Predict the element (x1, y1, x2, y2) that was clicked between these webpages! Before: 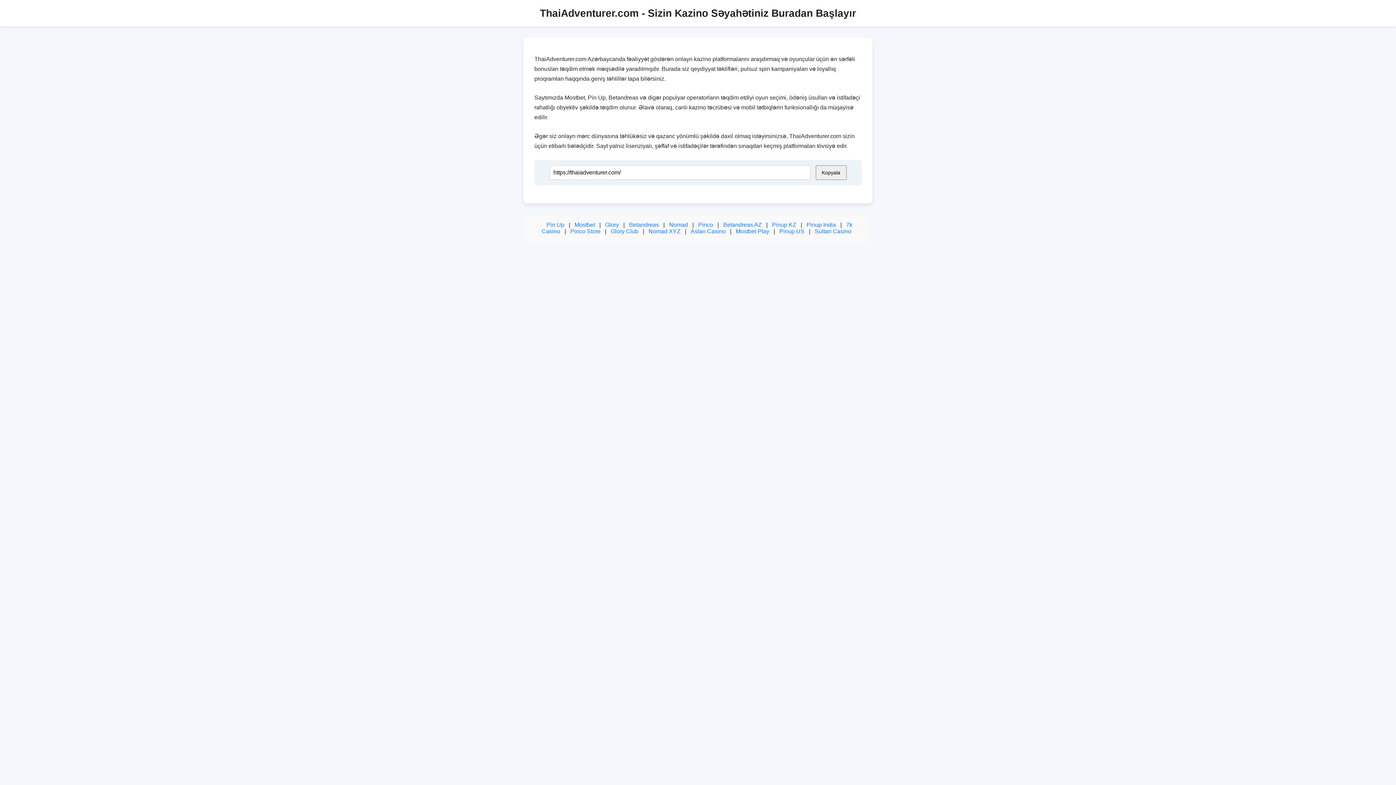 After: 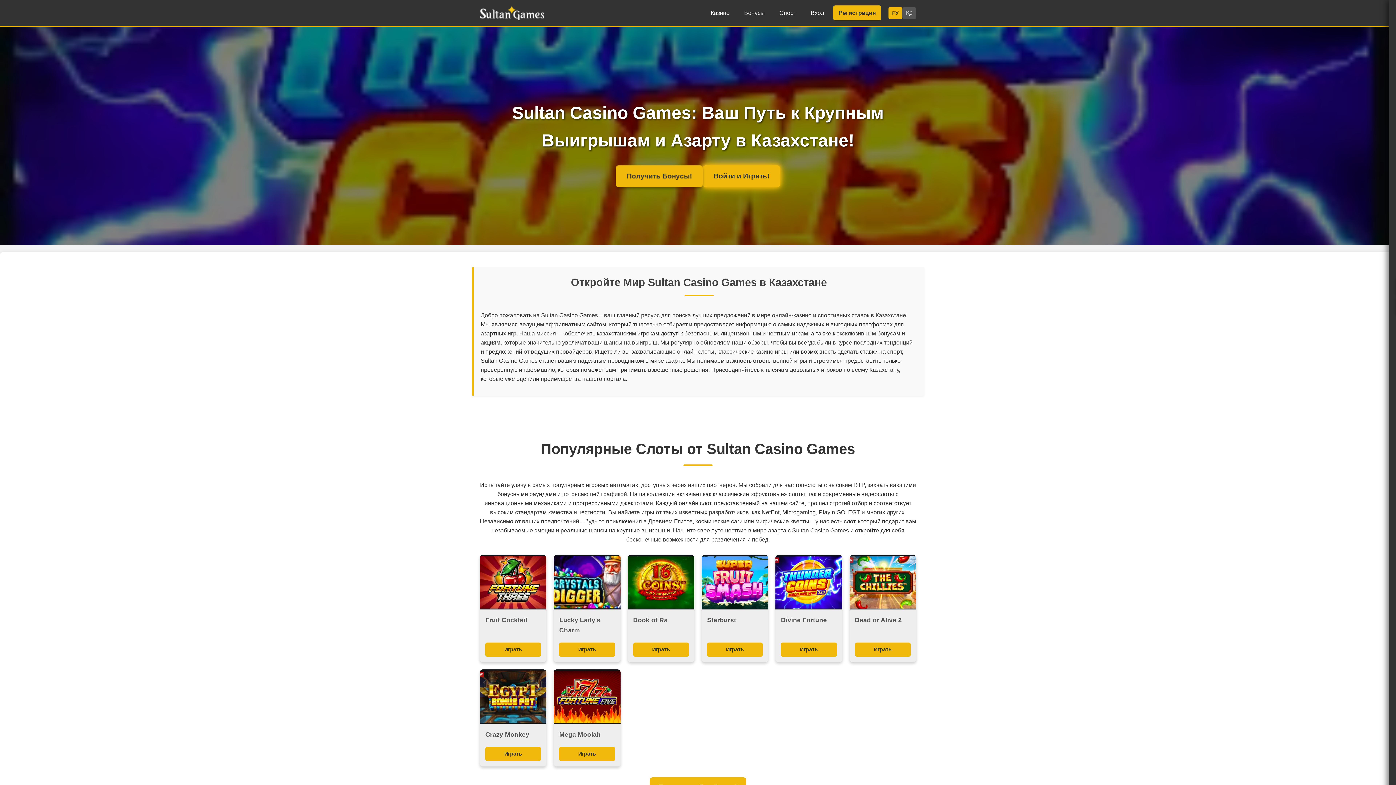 Action: label: Sultan Casino bbox: (814, 228, 851, 234)